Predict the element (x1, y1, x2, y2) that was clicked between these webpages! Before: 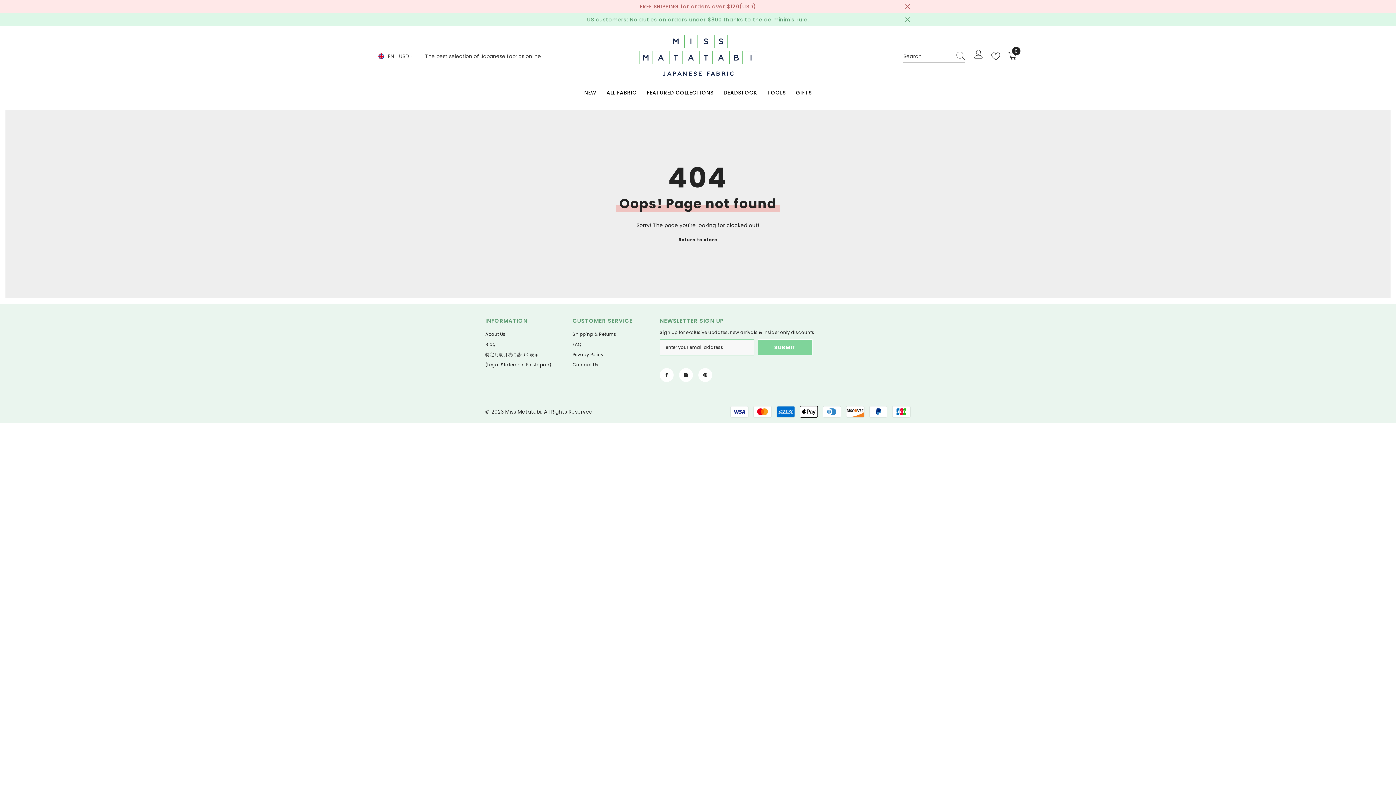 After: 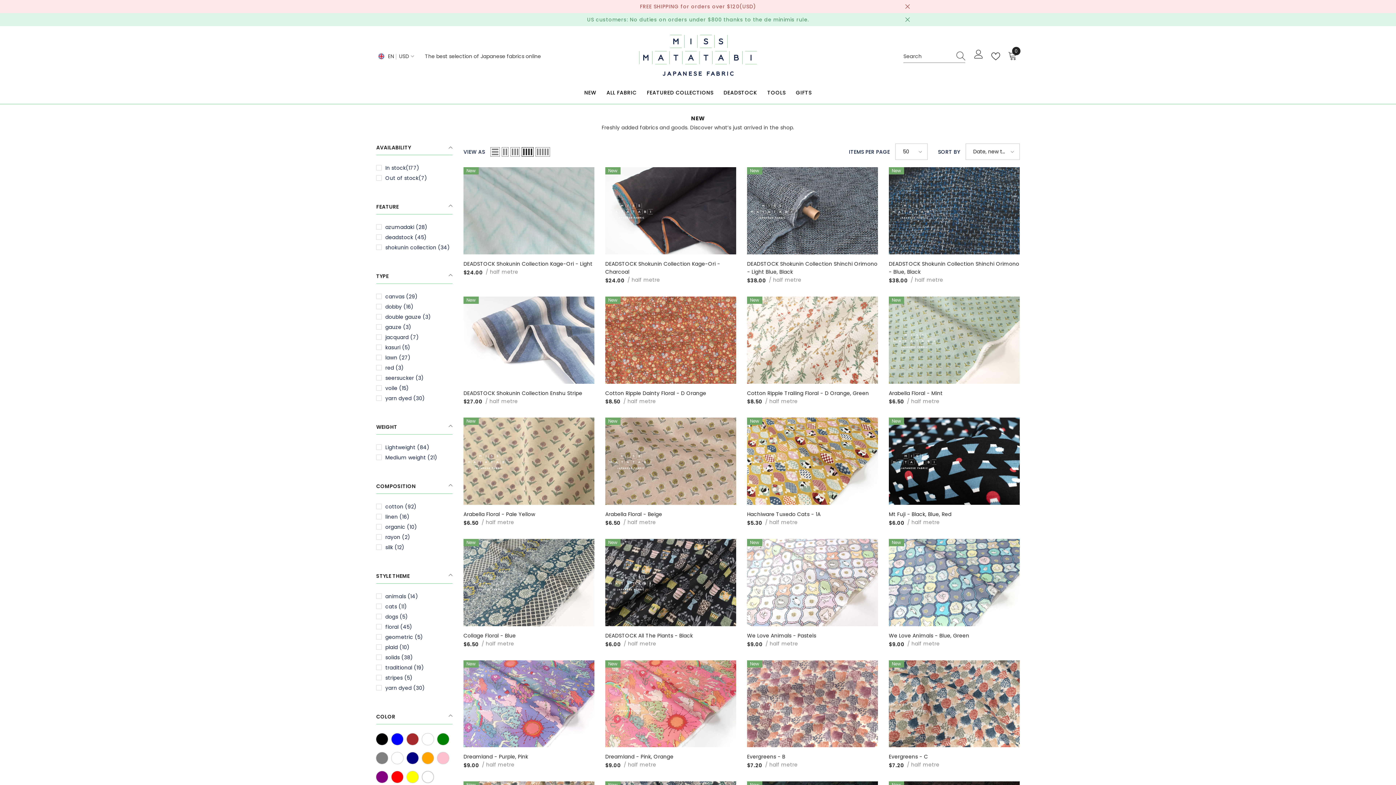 Action: label: NEW bbox: (579, 88, 601, 104)